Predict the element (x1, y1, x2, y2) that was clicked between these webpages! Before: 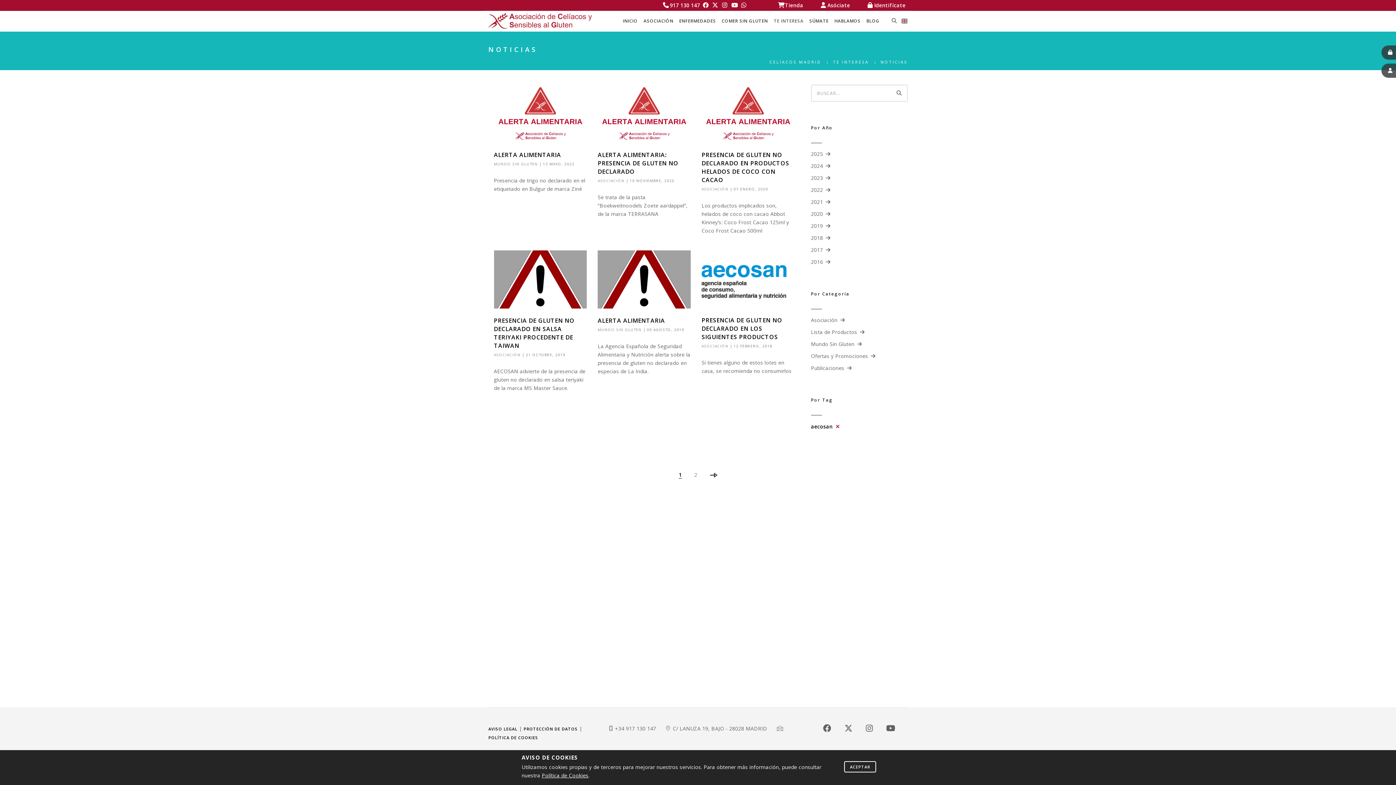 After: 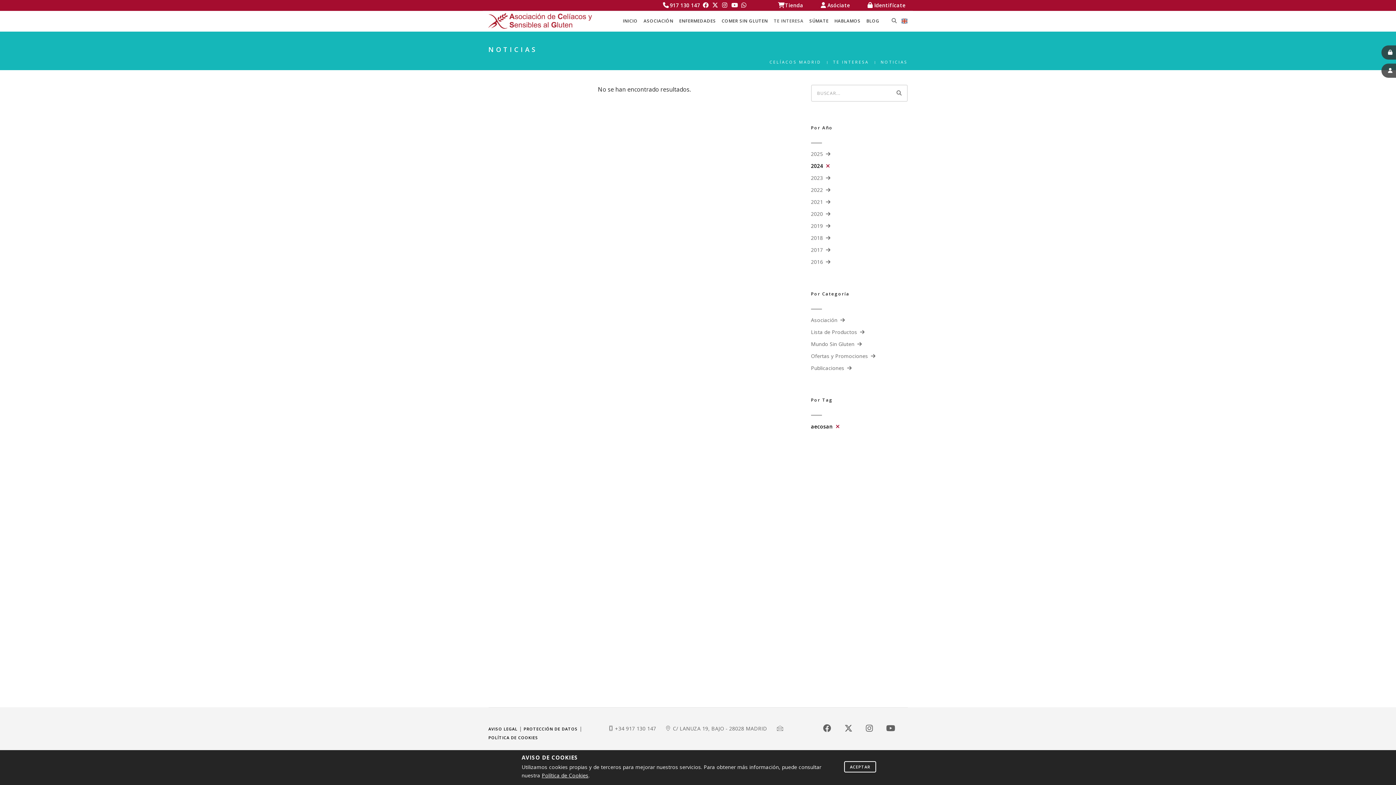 Action: bbox: (811, 162, 830, 169) label: 2024